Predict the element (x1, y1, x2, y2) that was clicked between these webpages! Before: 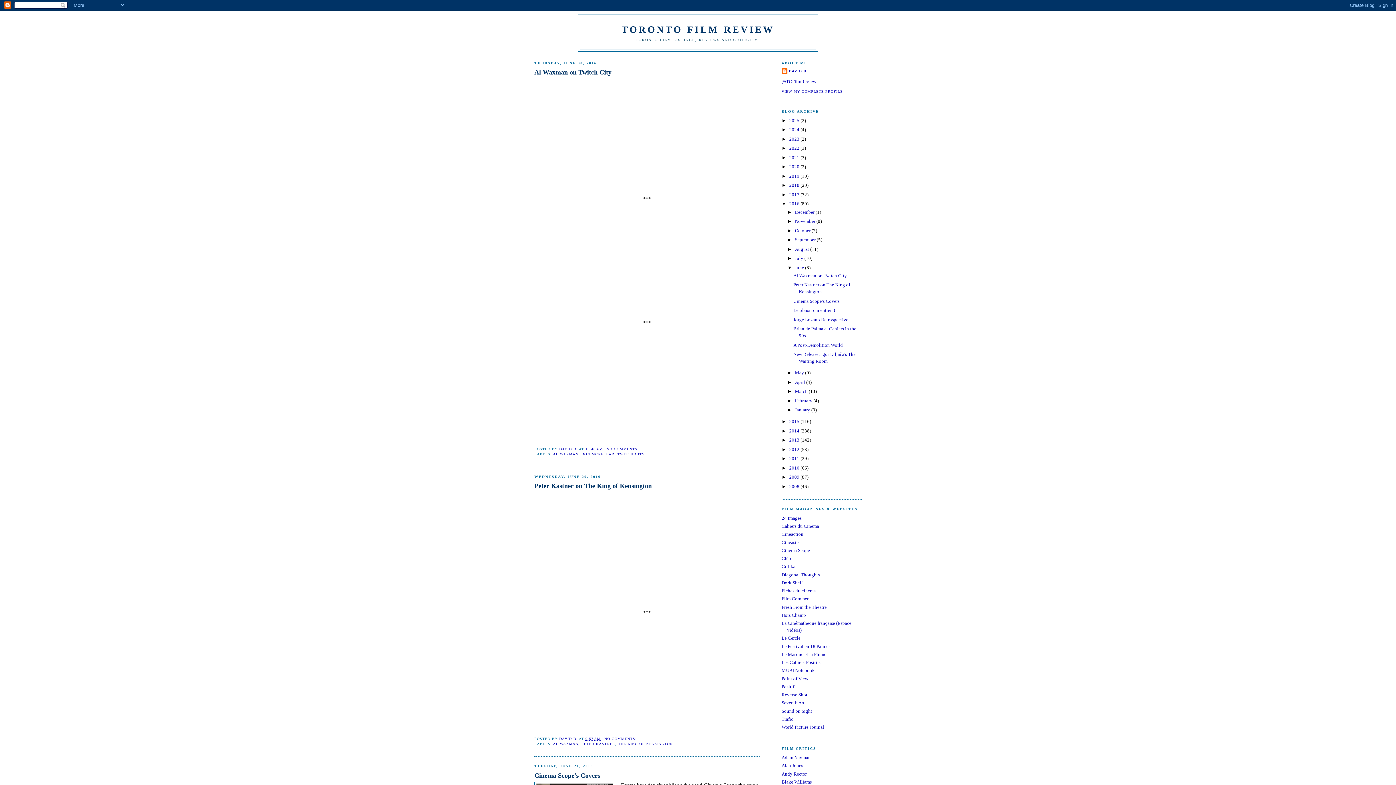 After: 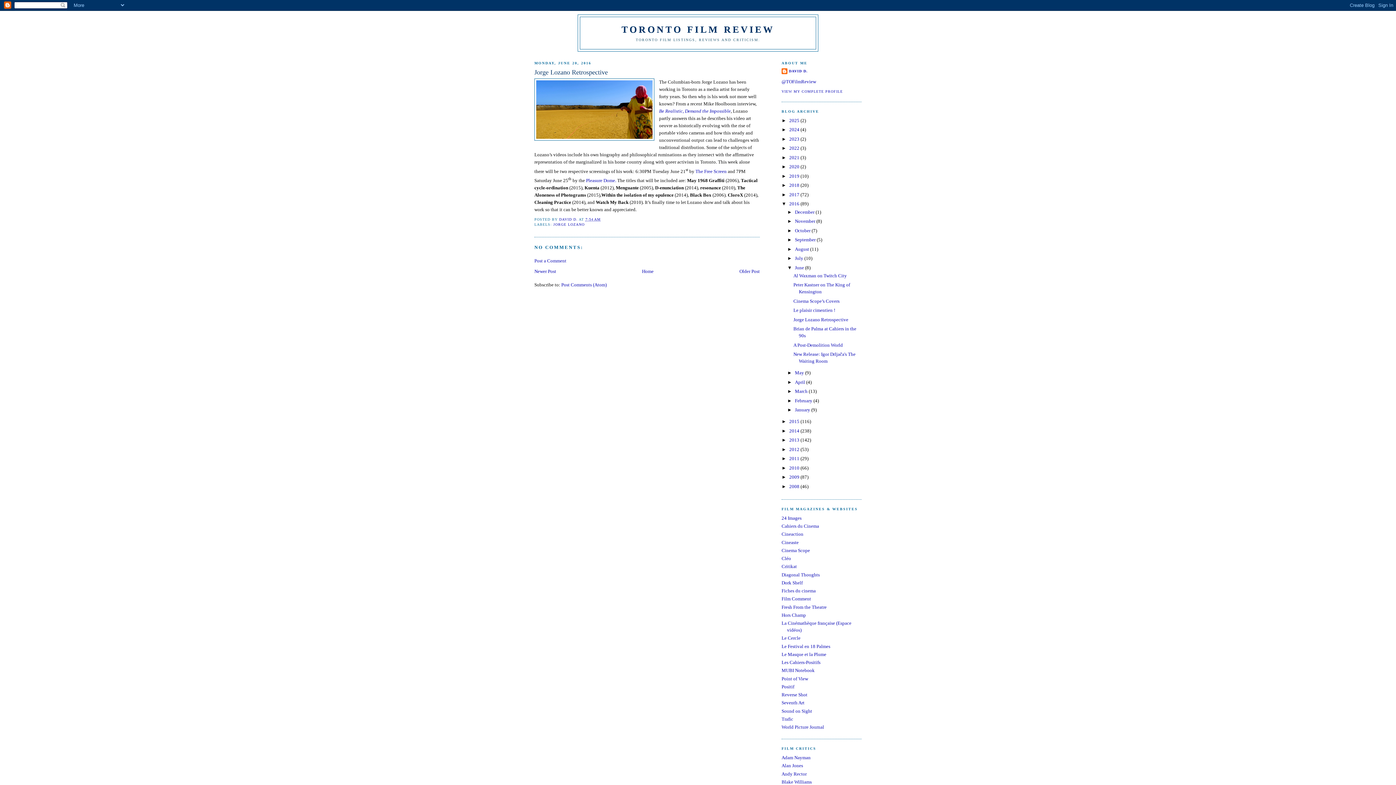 Action: bbox: (793, 317, 848, 322) label: Jorge Lozano Retrospective